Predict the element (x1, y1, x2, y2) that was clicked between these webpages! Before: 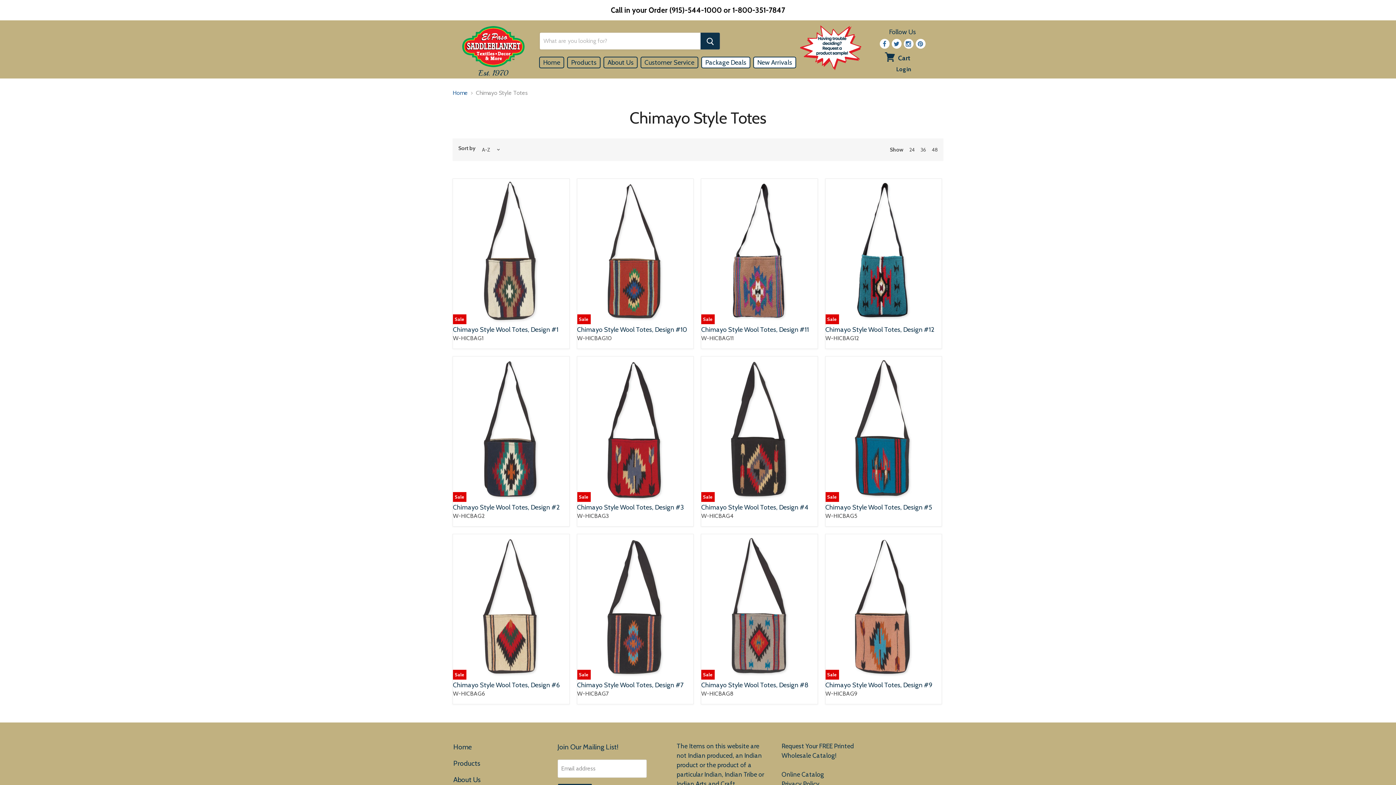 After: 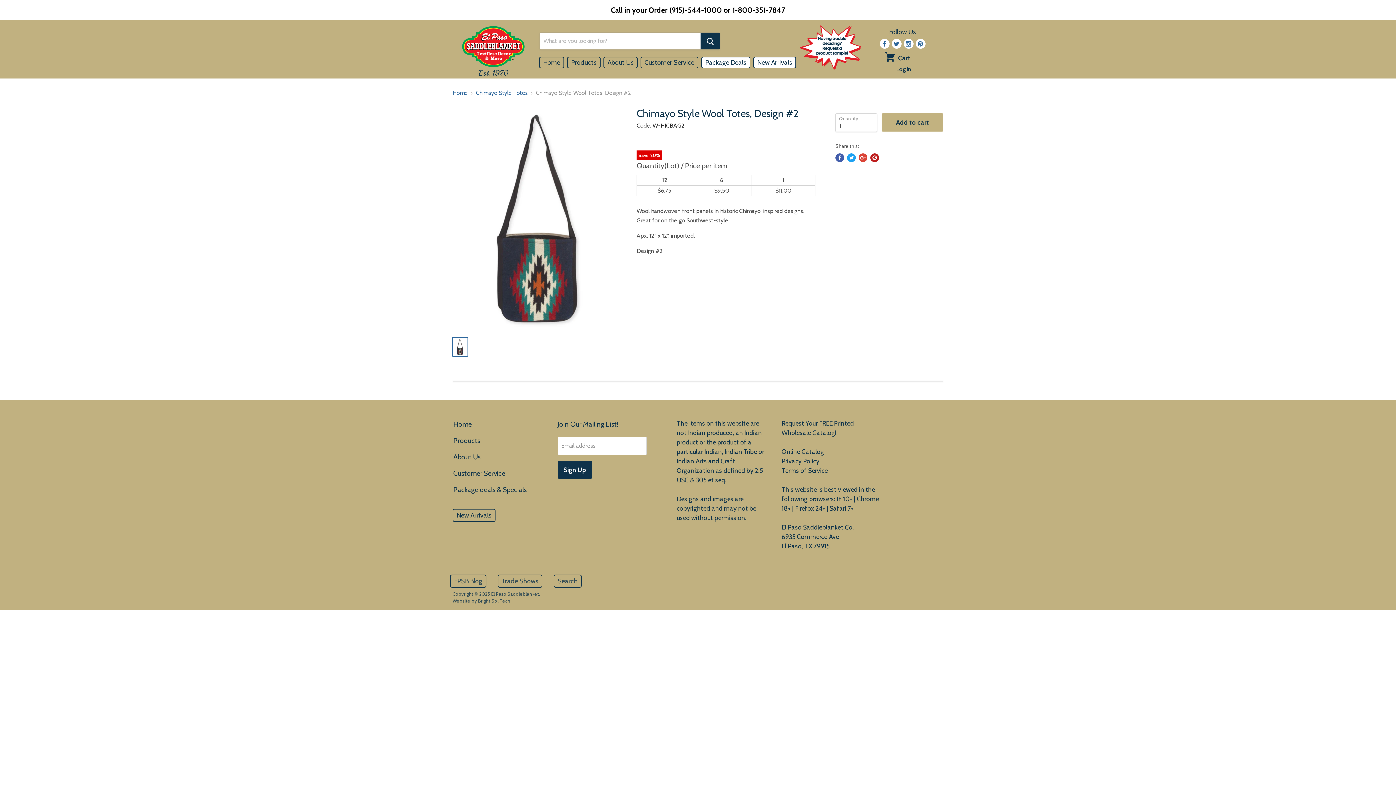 Action: label: Sale bbox: (453, 356, 569, 502)